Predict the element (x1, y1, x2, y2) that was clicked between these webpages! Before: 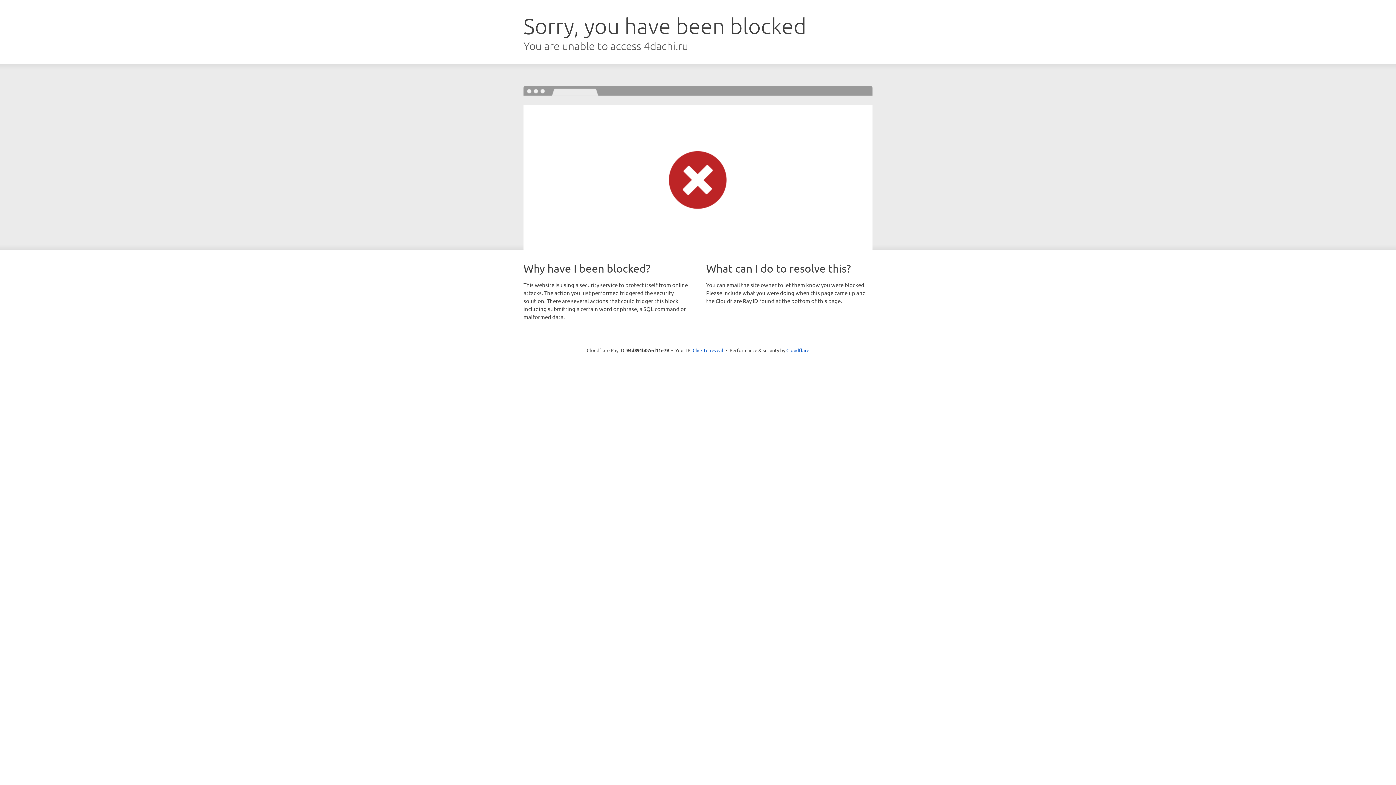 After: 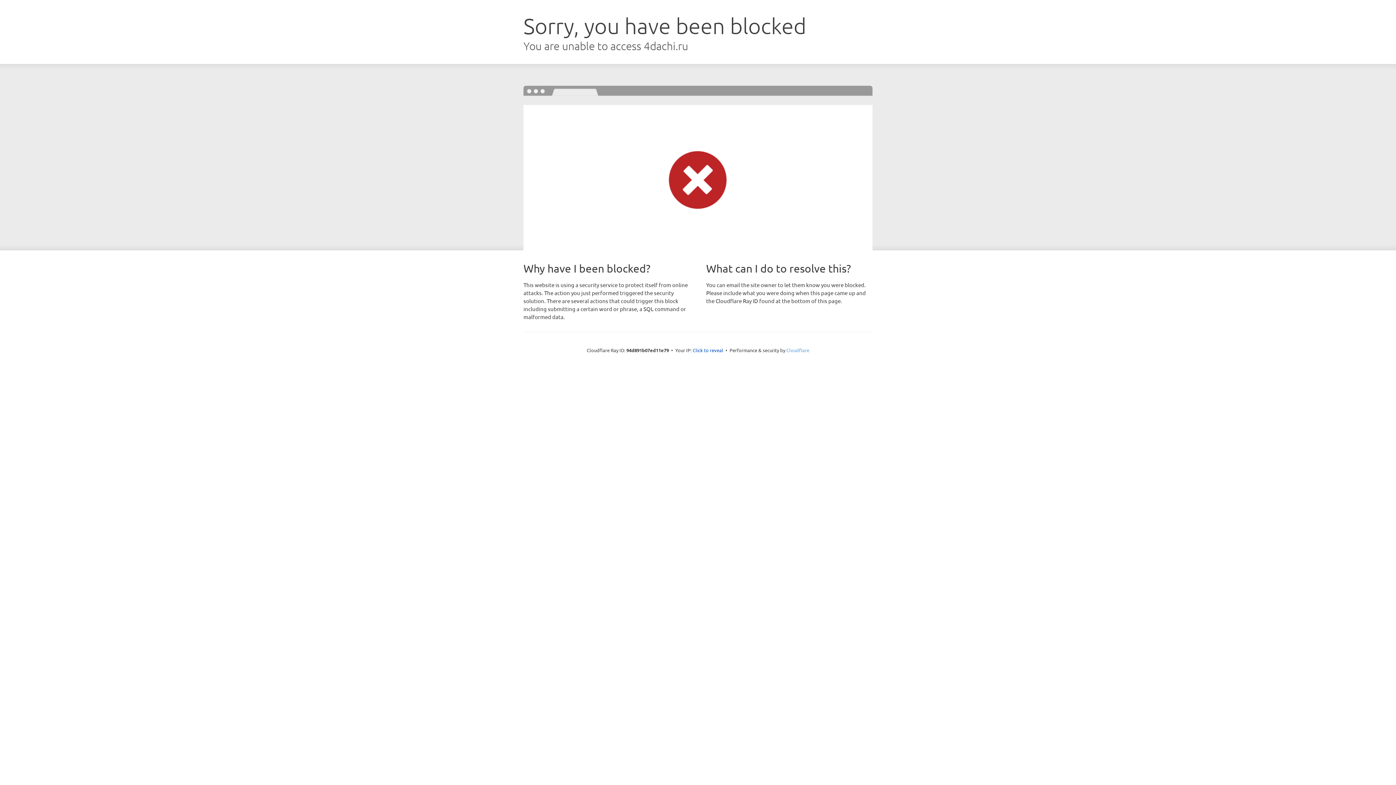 Action: label: Cloudflare bbox: (786, 347, 809, 353)